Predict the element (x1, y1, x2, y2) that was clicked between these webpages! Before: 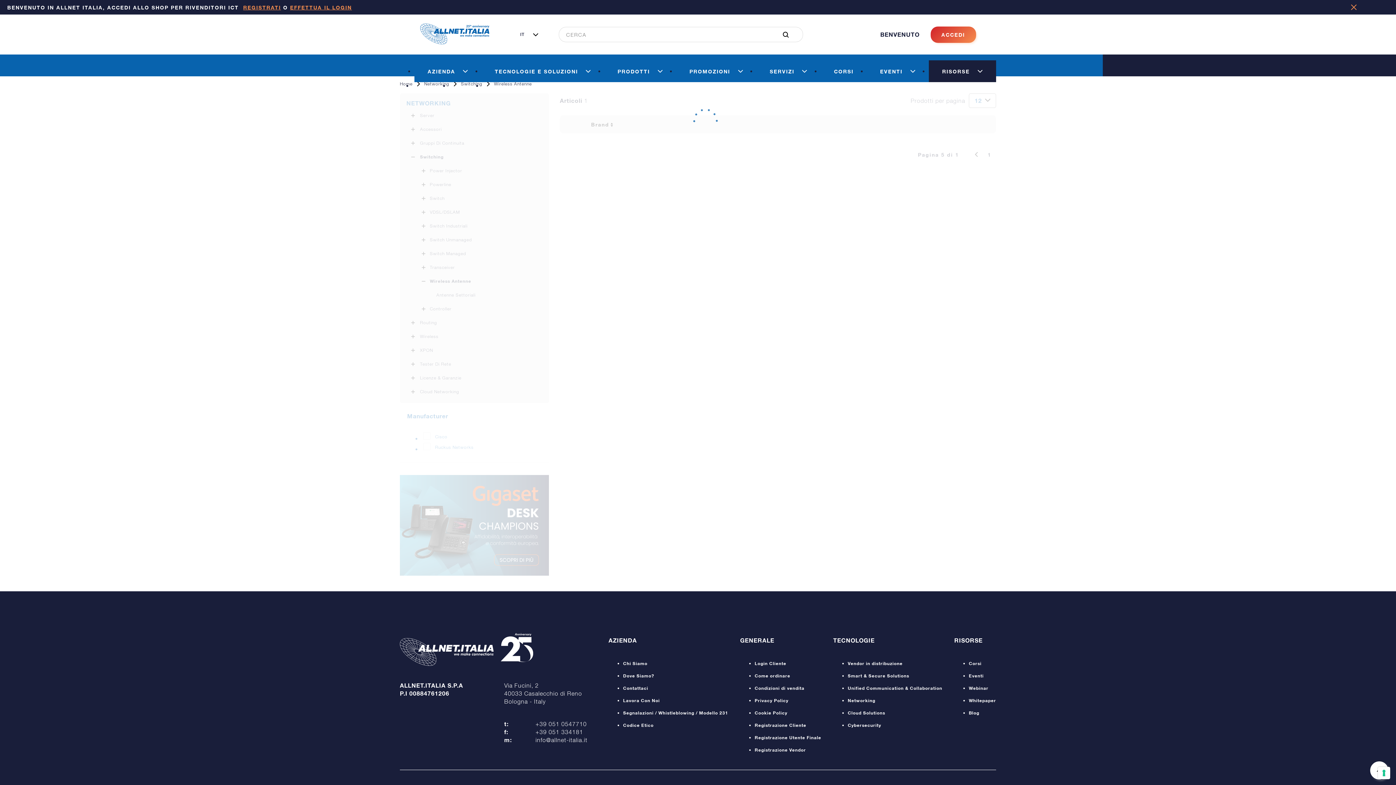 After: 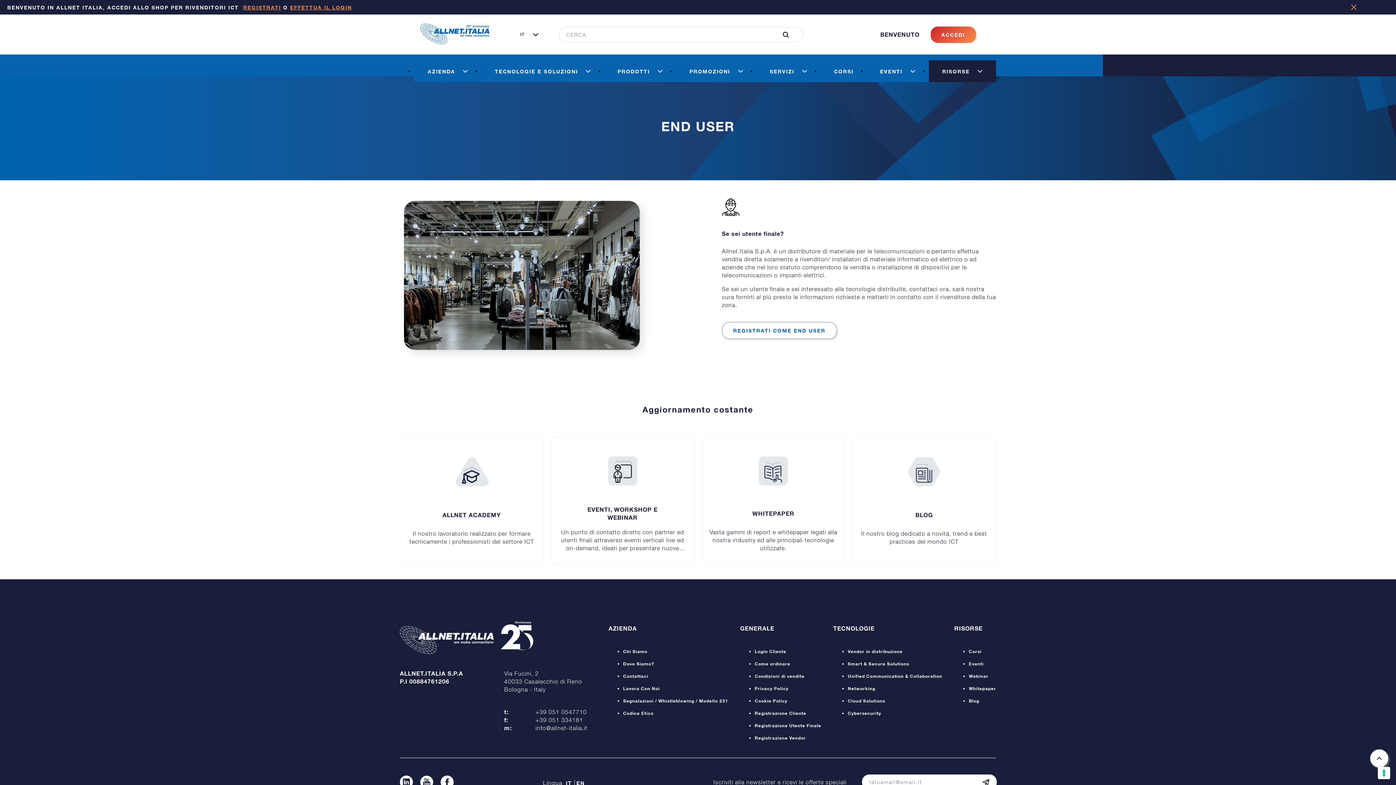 Action: bbox: (754, 720, 821, 726) label: Registrazione Utente Finale